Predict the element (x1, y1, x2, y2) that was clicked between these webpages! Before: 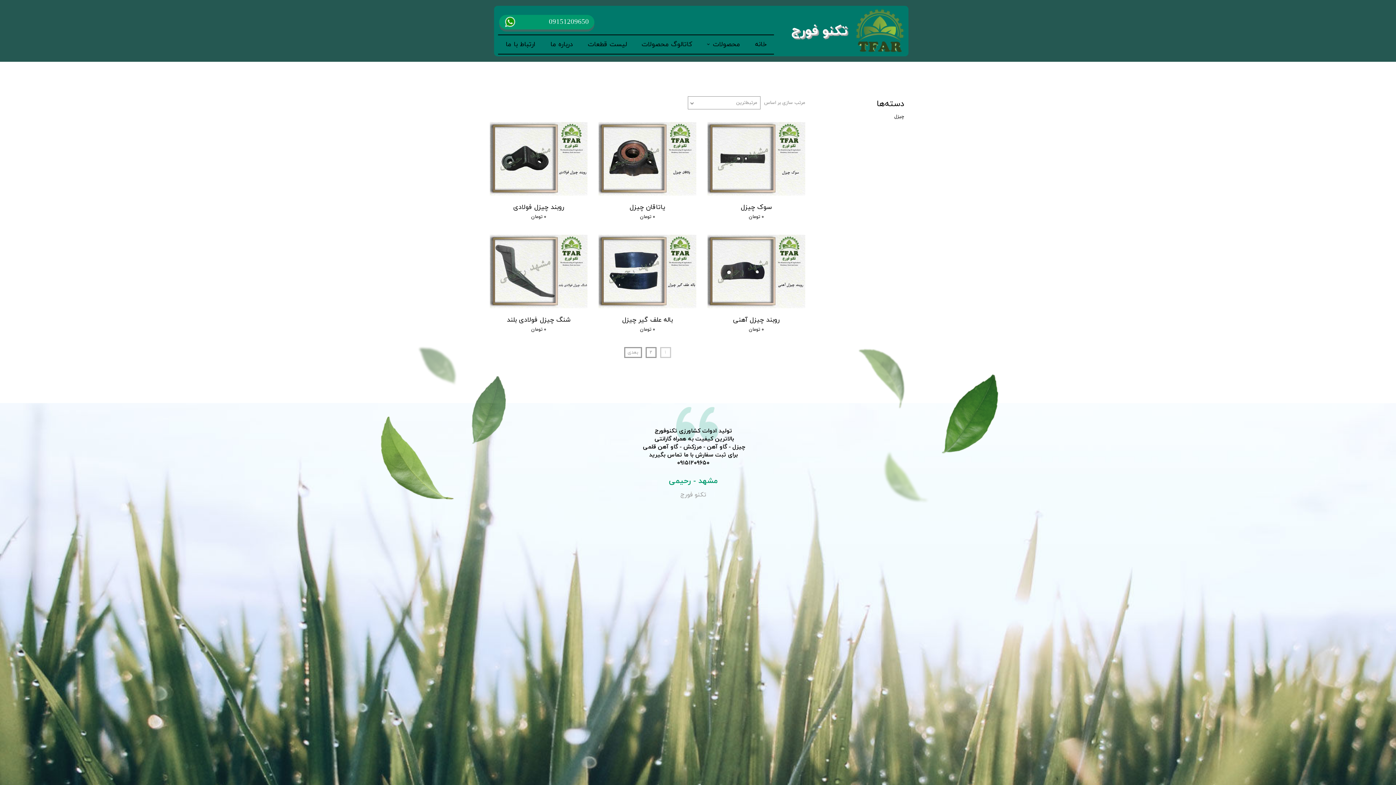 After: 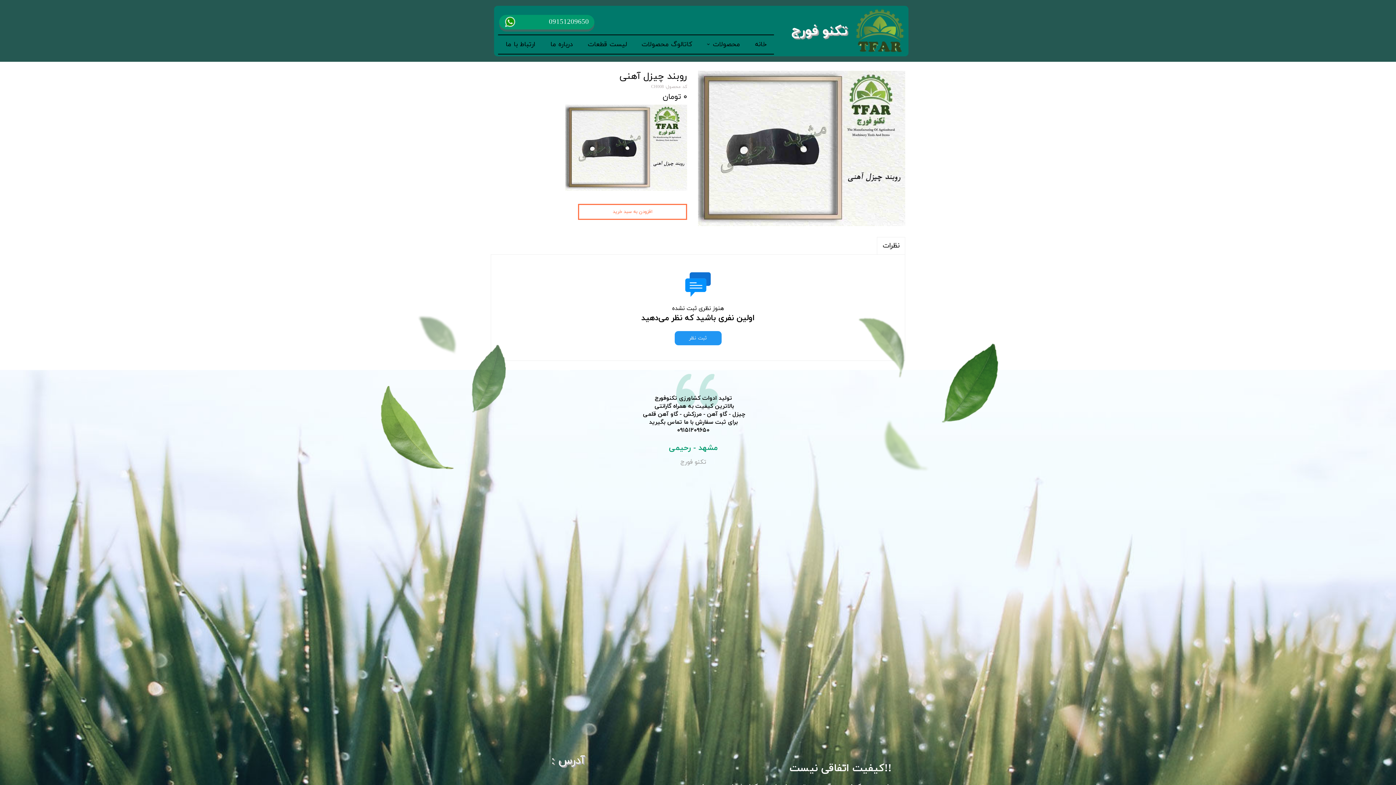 Action: bbox: (711, 315, 801, 324) label: روبند چیزل آهنی